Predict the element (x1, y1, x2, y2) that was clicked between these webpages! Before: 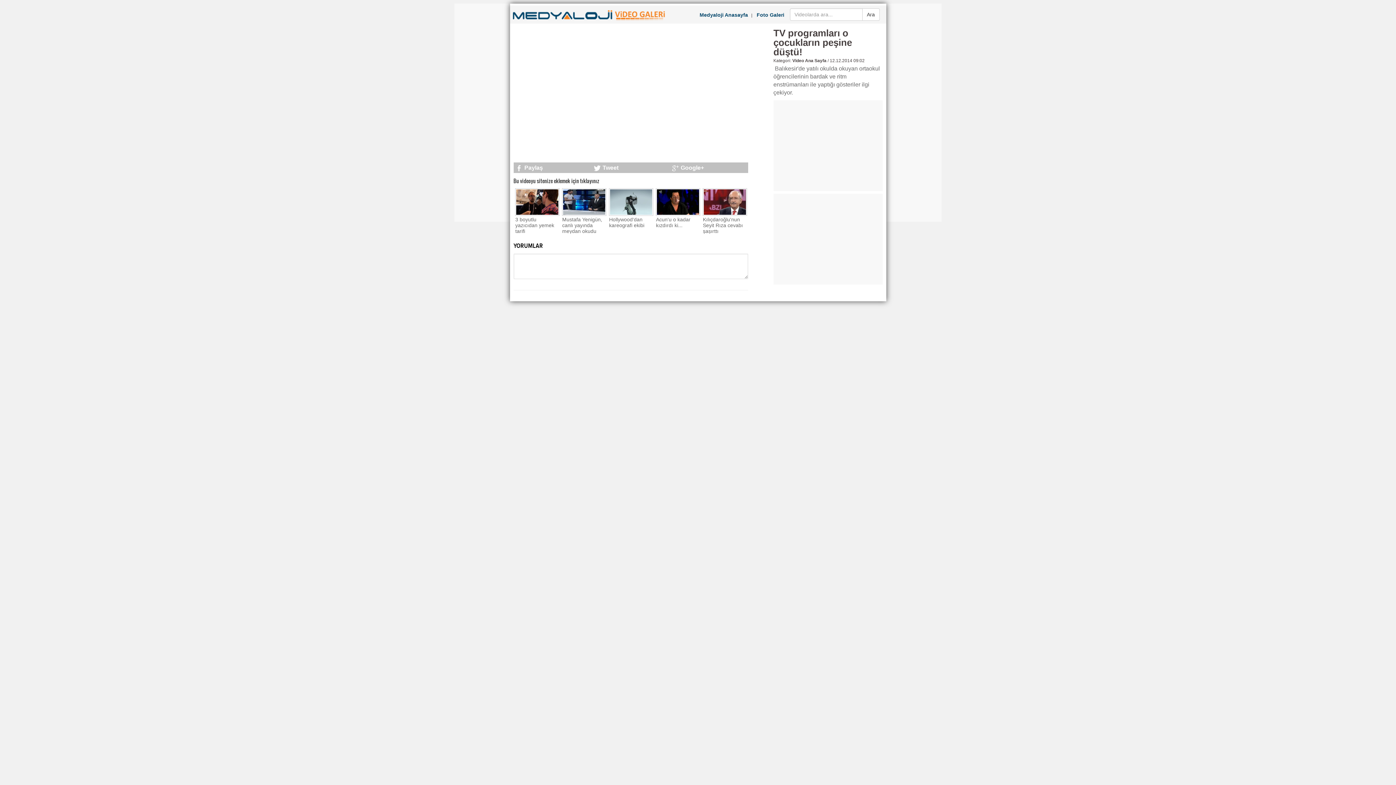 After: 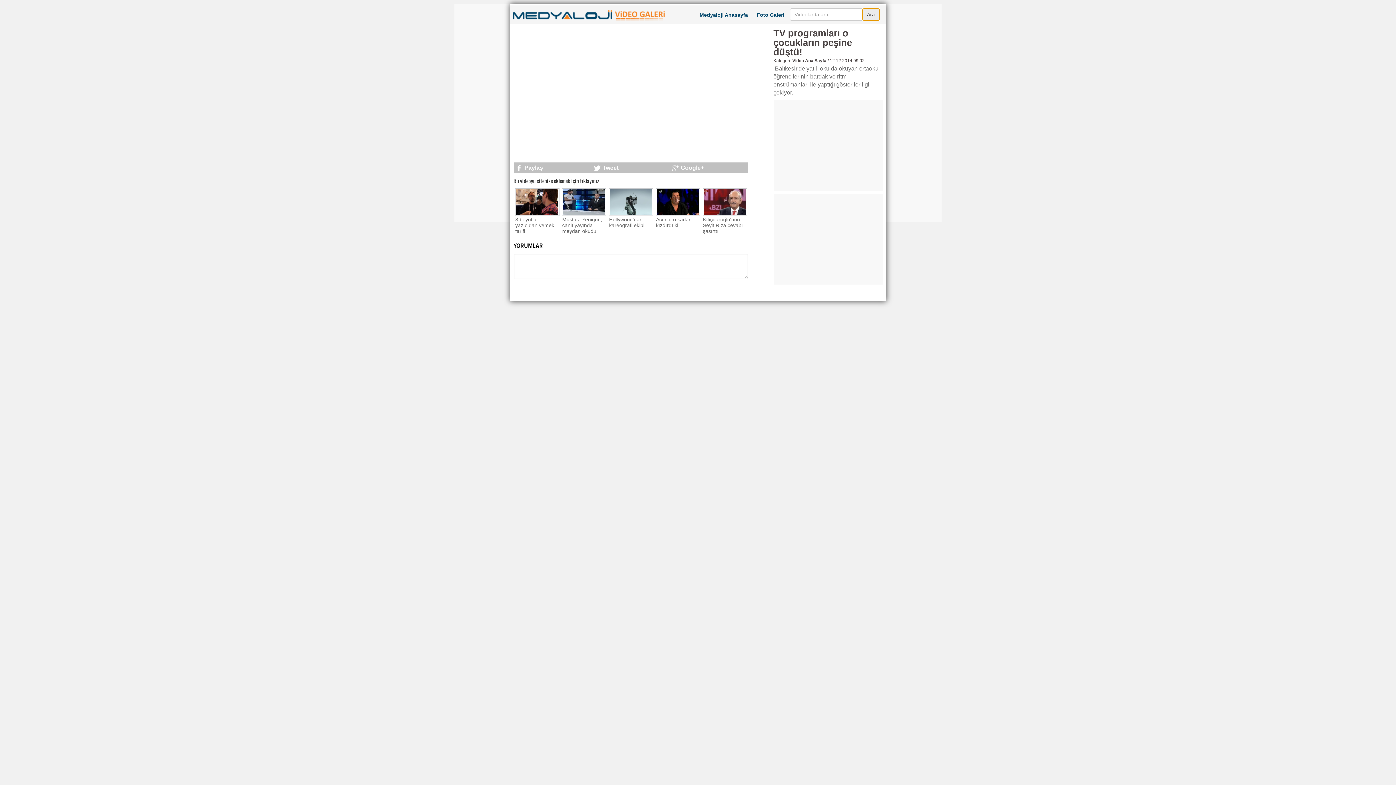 Action: label: Ara bbox: (862, 8, 879, 20)